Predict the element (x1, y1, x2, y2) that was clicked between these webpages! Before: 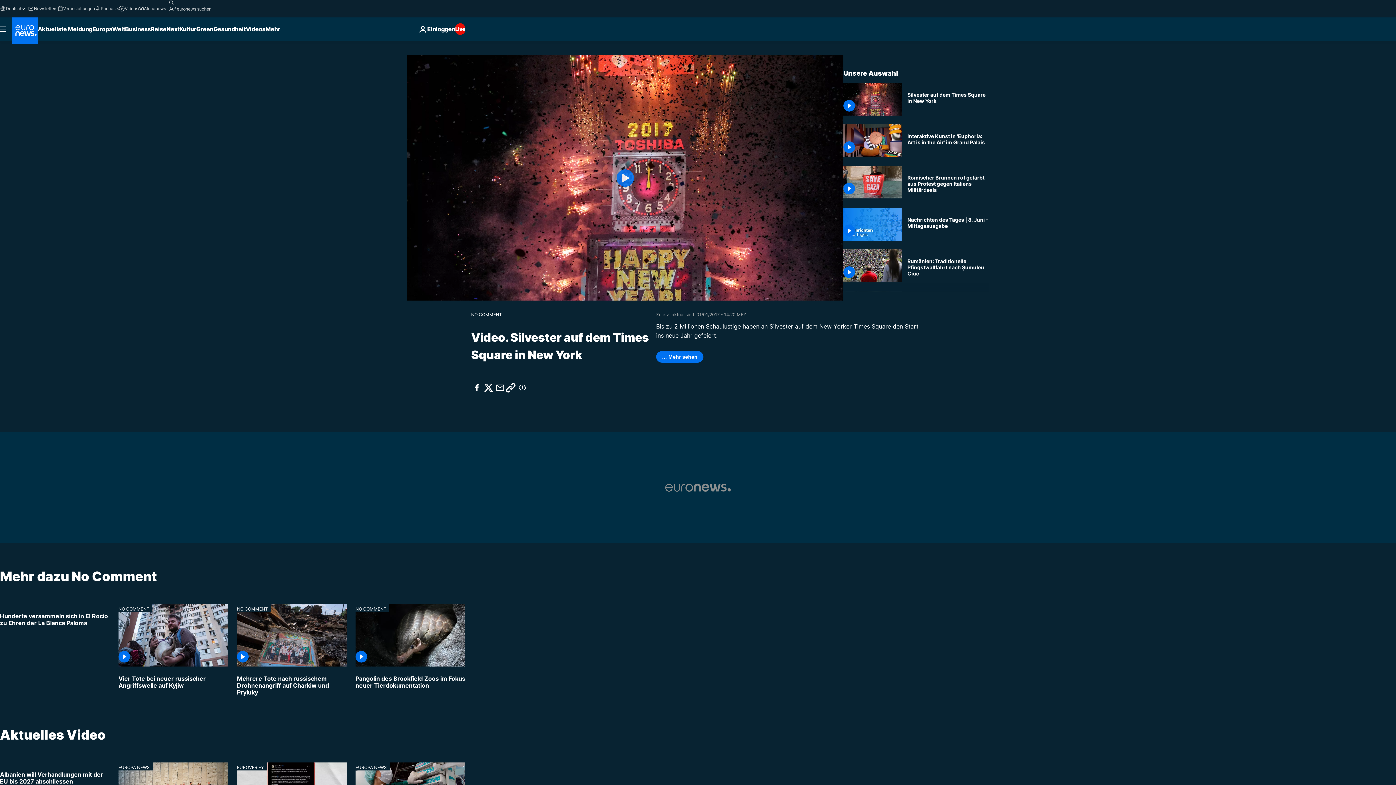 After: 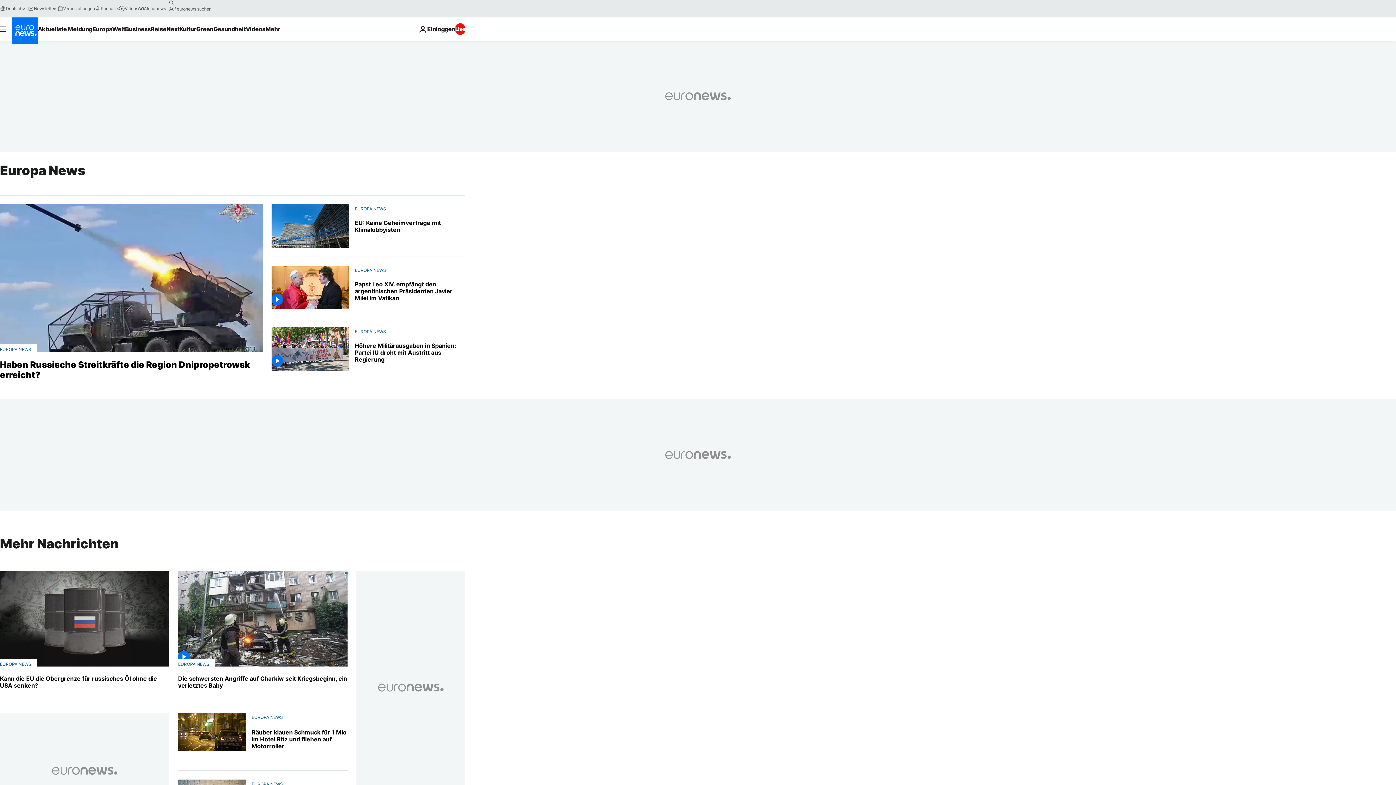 Action: label: EUROPA NEWS bbox: (118, 762, 152, 770)